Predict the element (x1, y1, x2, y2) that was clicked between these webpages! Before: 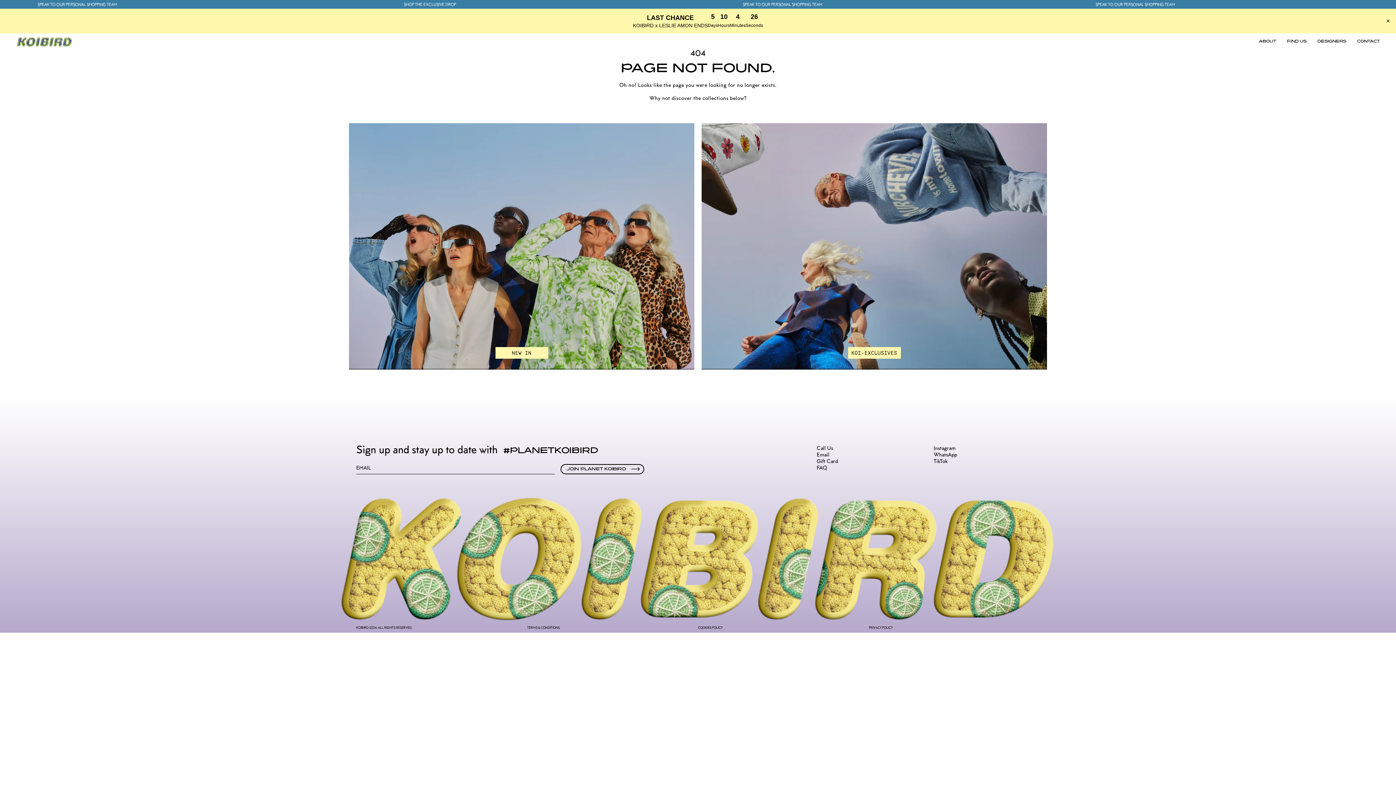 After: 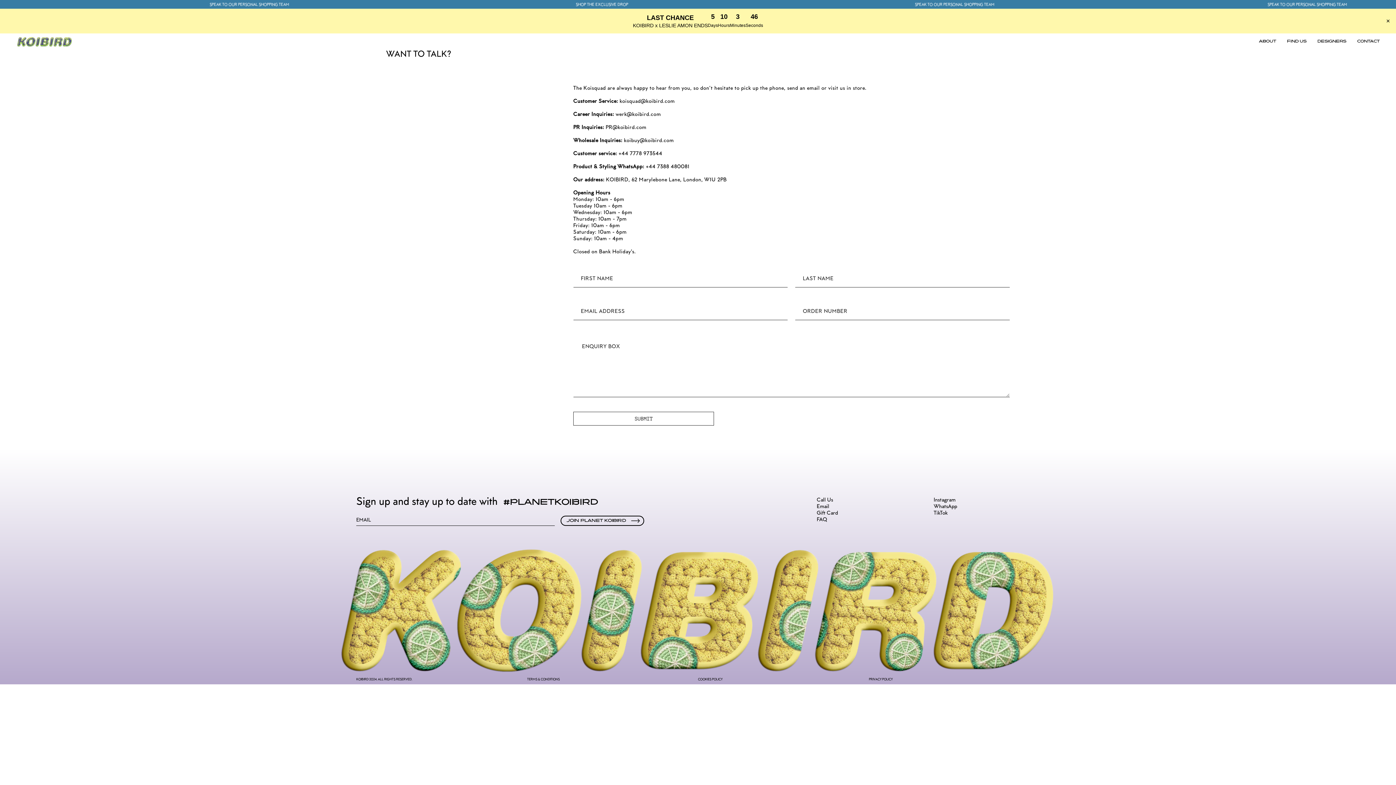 Action: bbox: (1357, 36, 1380, 47) label: CONTACT